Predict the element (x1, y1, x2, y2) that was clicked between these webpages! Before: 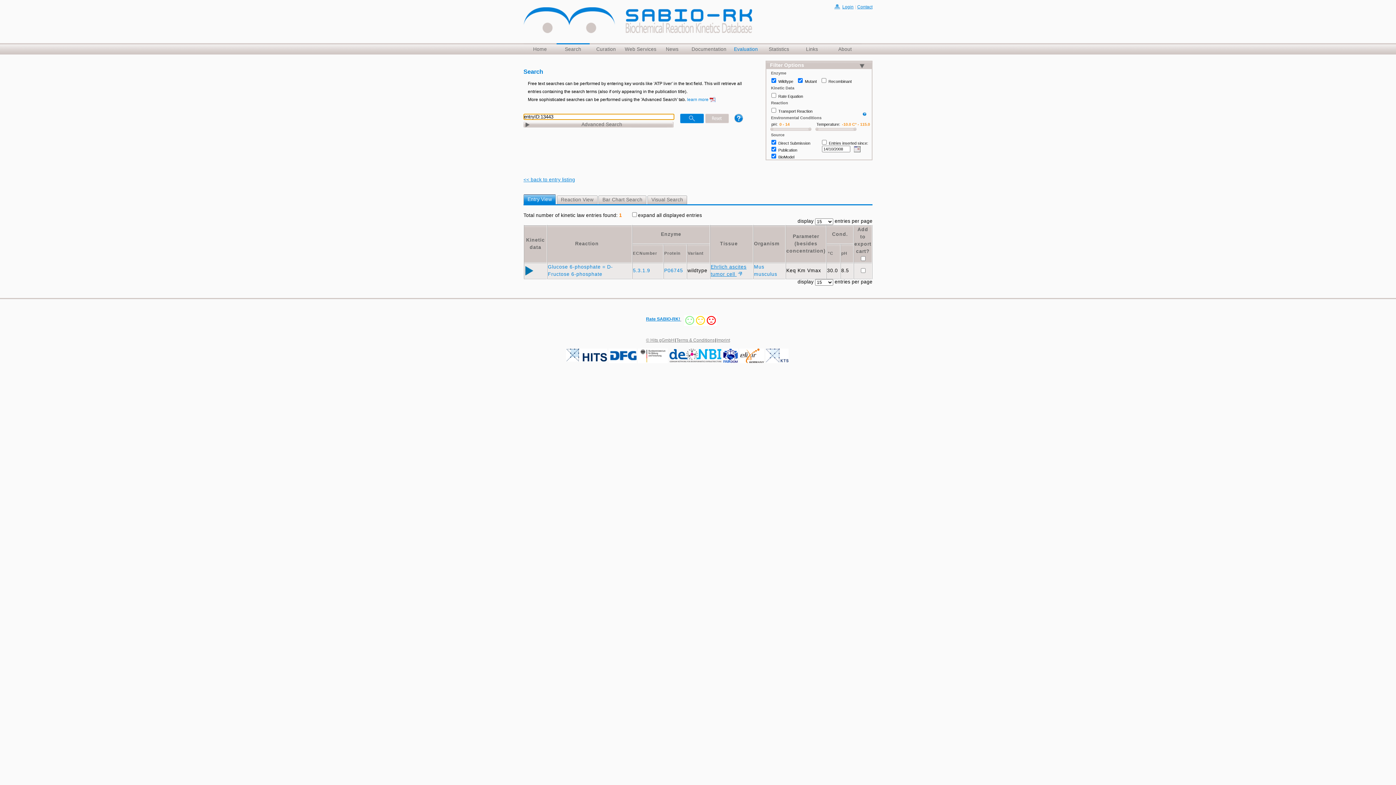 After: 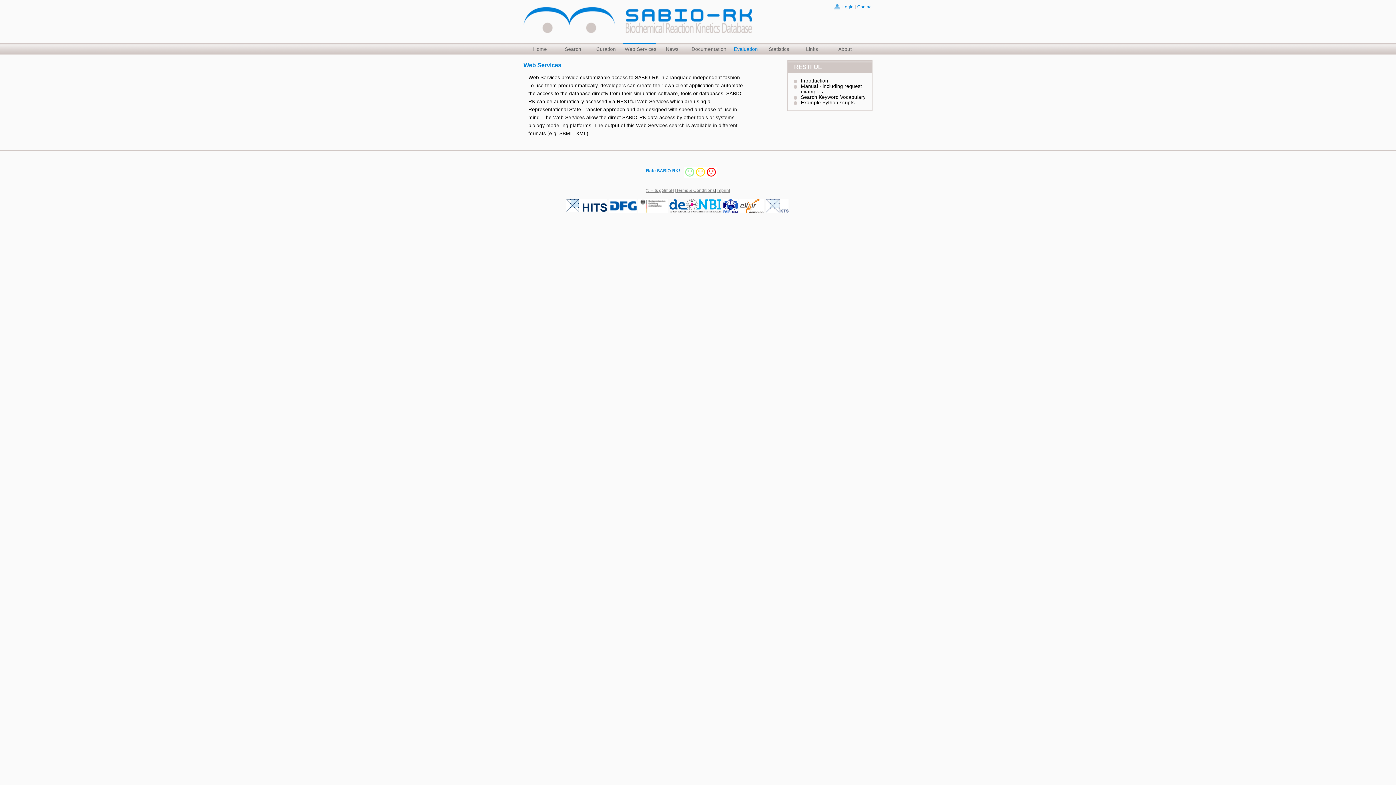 Action: bbox: (622, 43, 655, 54) label: Web Services